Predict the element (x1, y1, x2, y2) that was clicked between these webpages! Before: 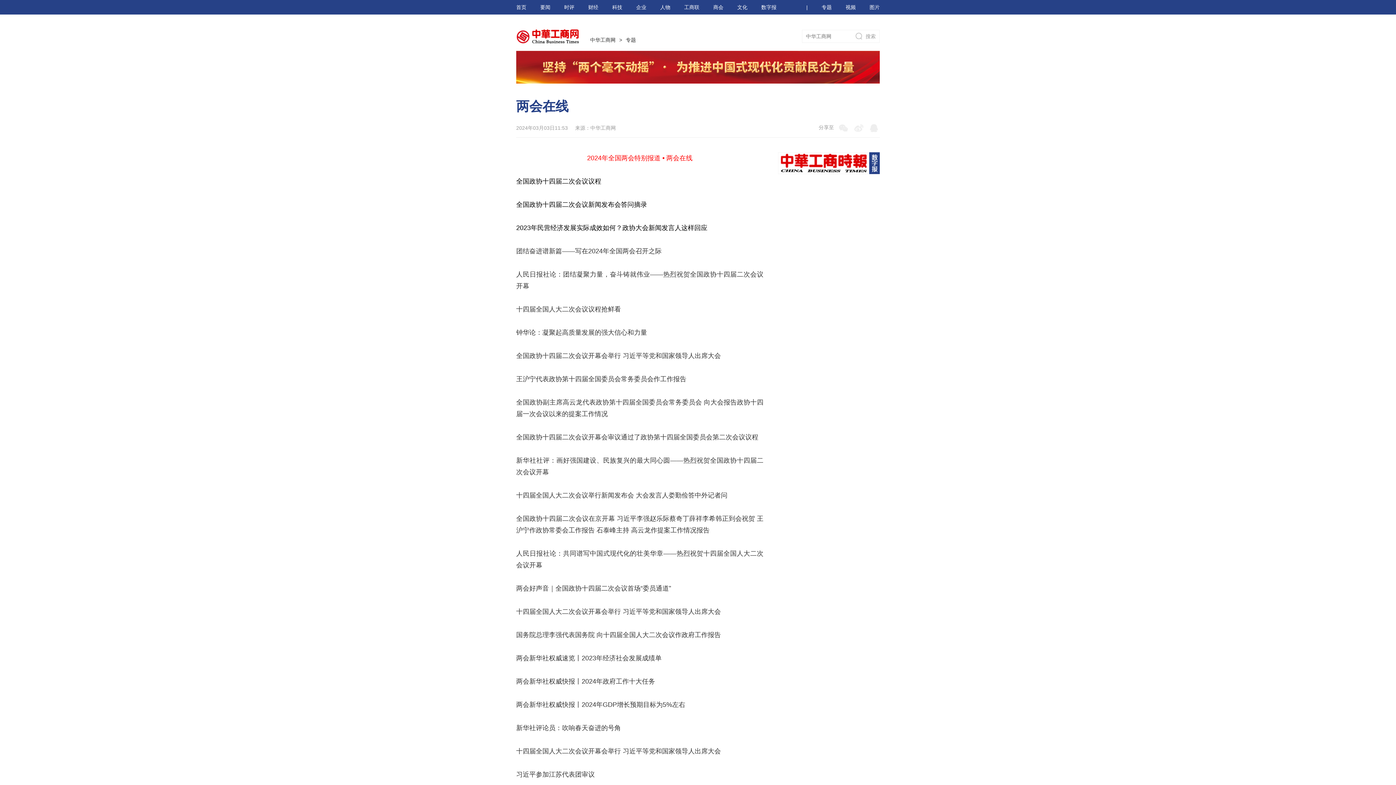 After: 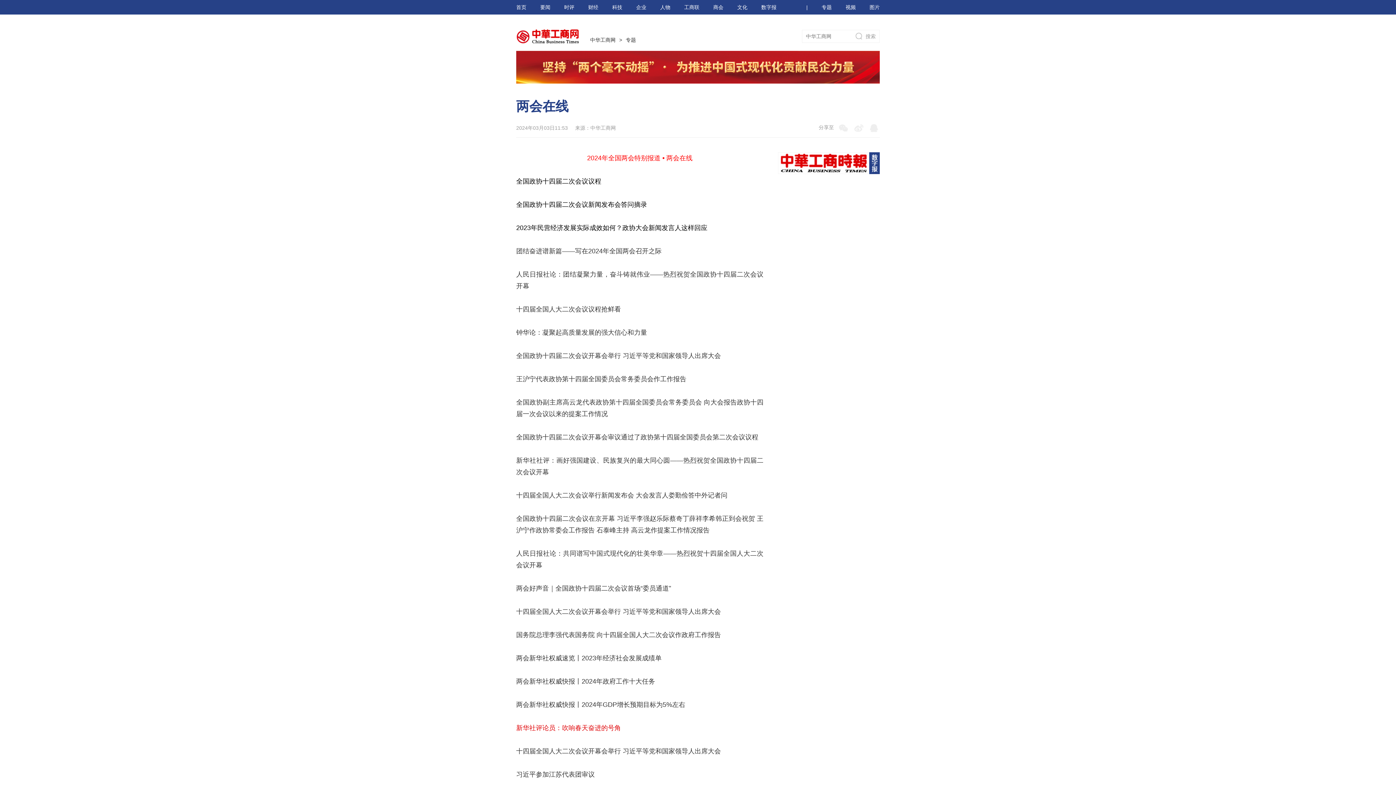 Action: label: 新华社评论员：吹响春天奋进的号角 bbox: (516, 724, 621, 732)